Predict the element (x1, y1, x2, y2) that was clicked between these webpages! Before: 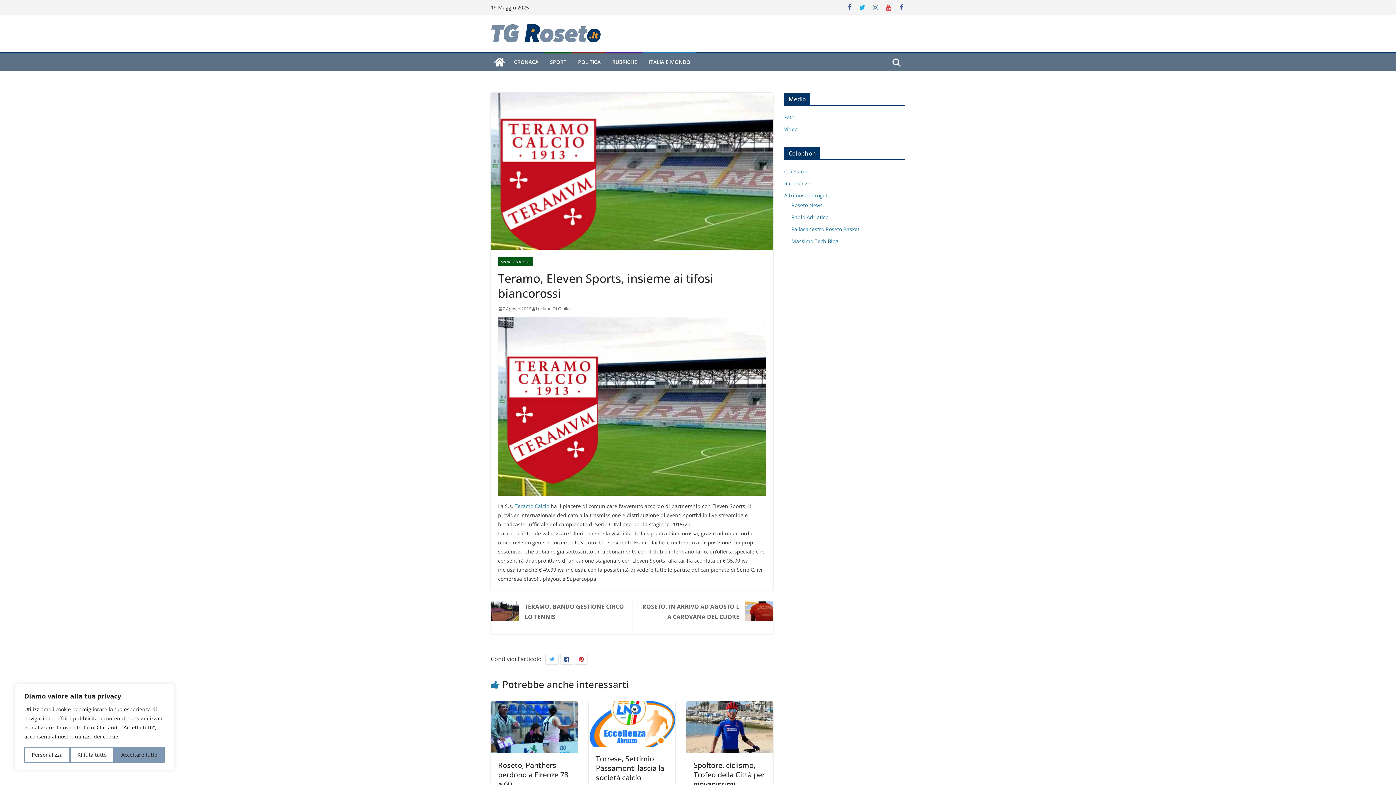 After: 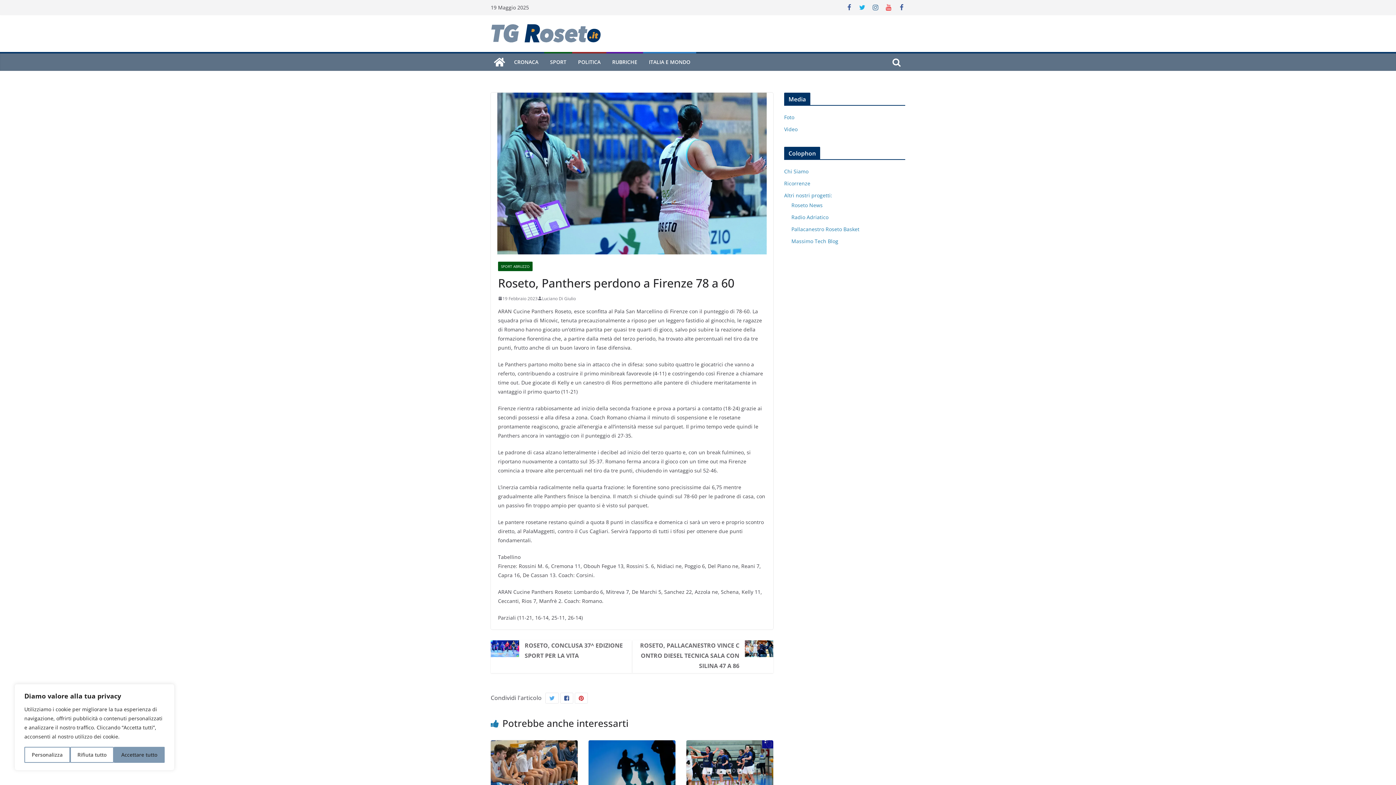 Action: bbox: (498, 760, 568, 789) label: Roseto, Panthers perdono a Firenze 78 a 60